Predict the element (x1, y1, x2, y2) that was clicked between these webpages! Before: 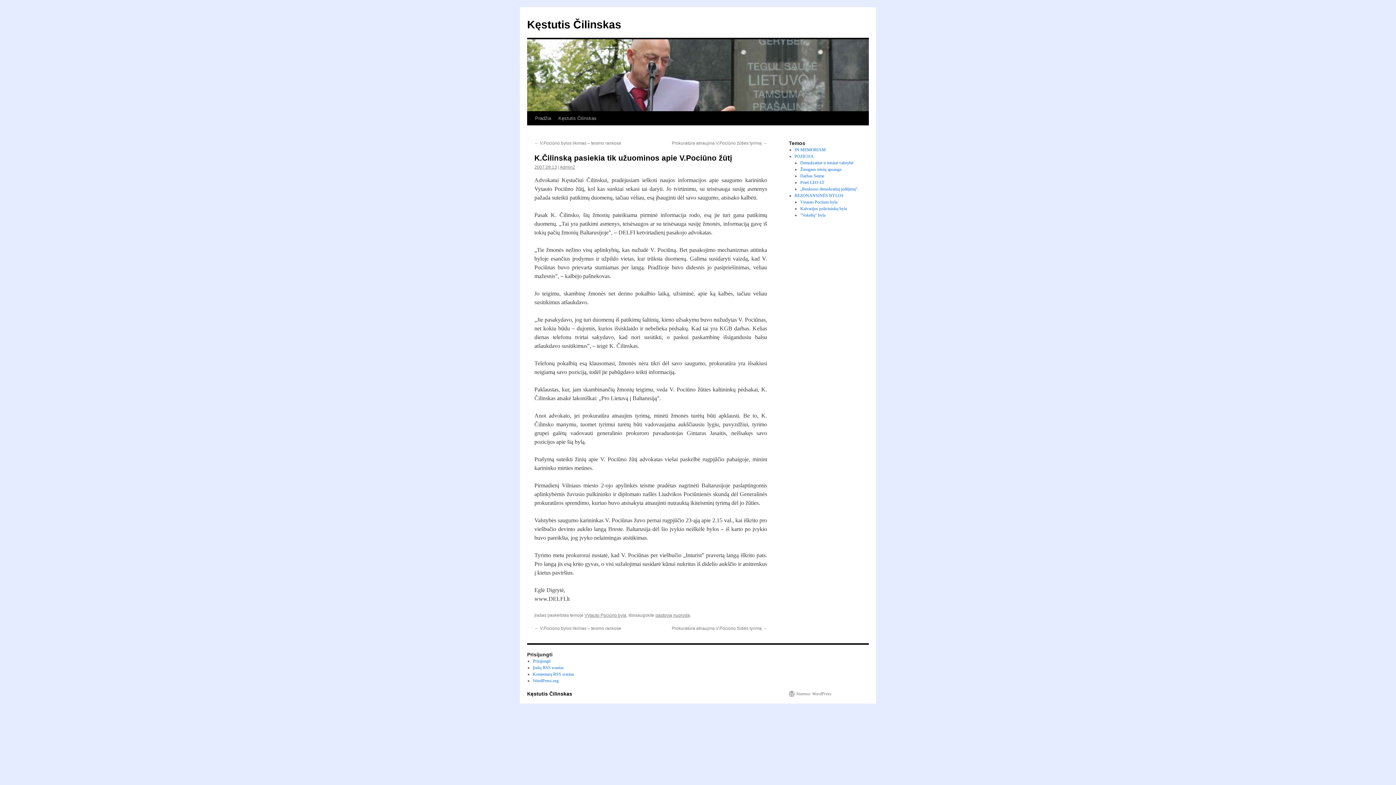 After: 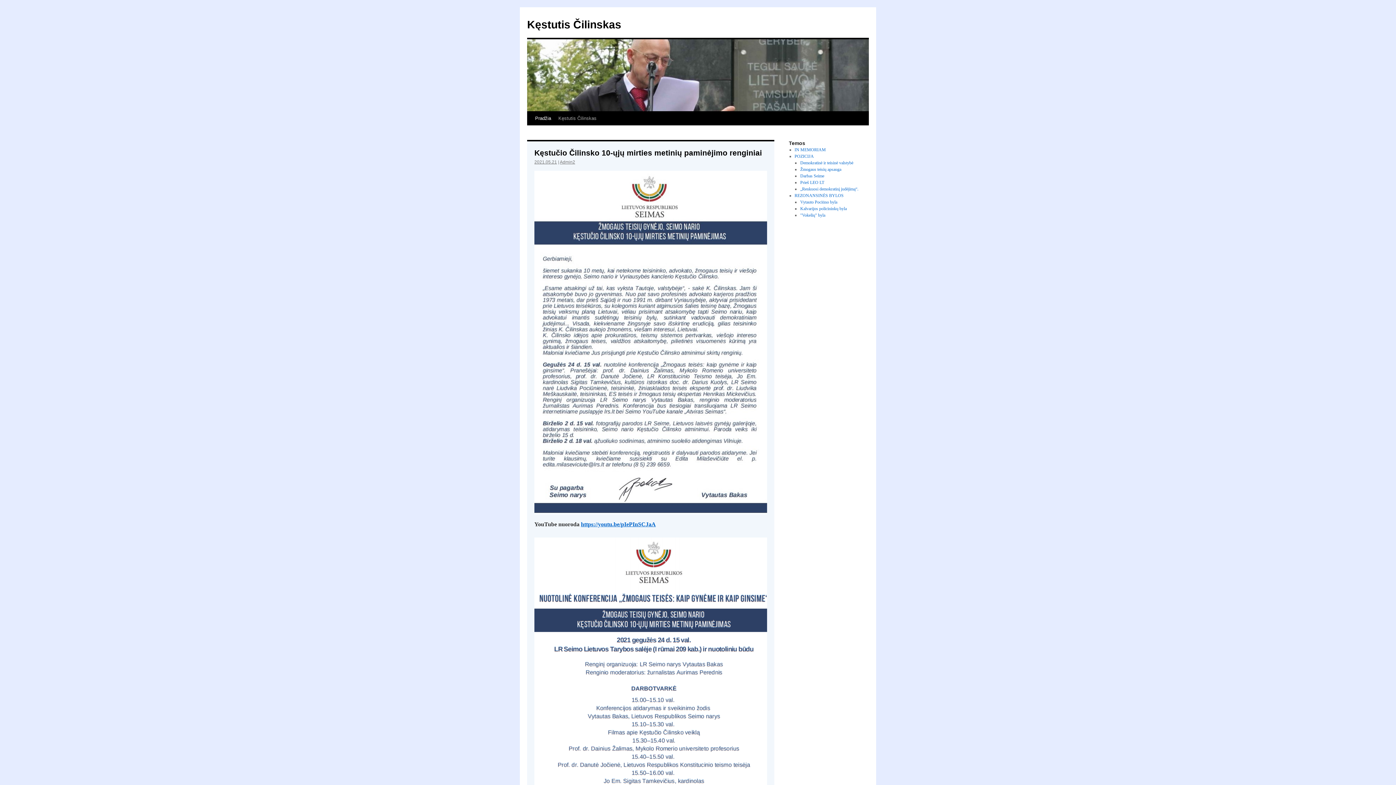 Action: label: Kęstutis Čilinskas bbox: (527, 691, 572, 697)